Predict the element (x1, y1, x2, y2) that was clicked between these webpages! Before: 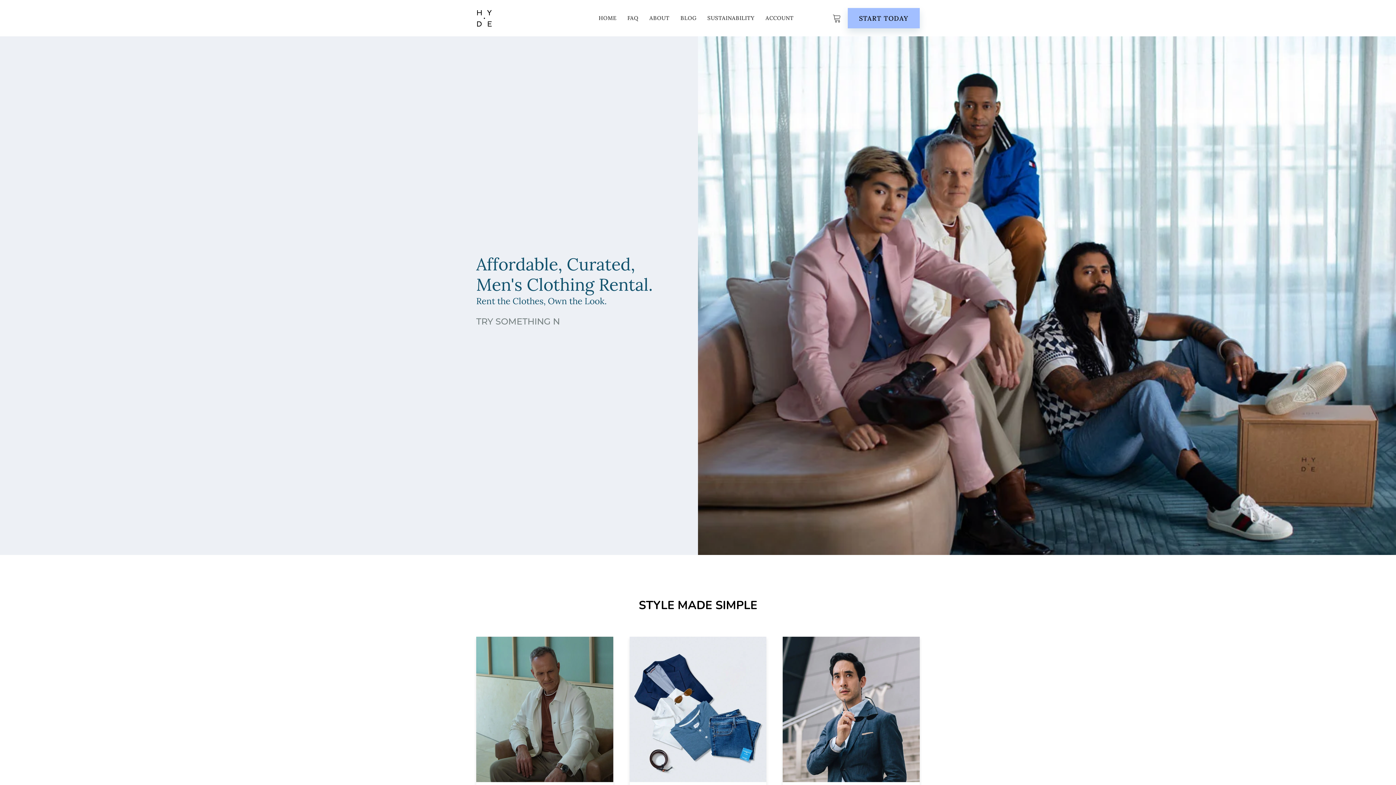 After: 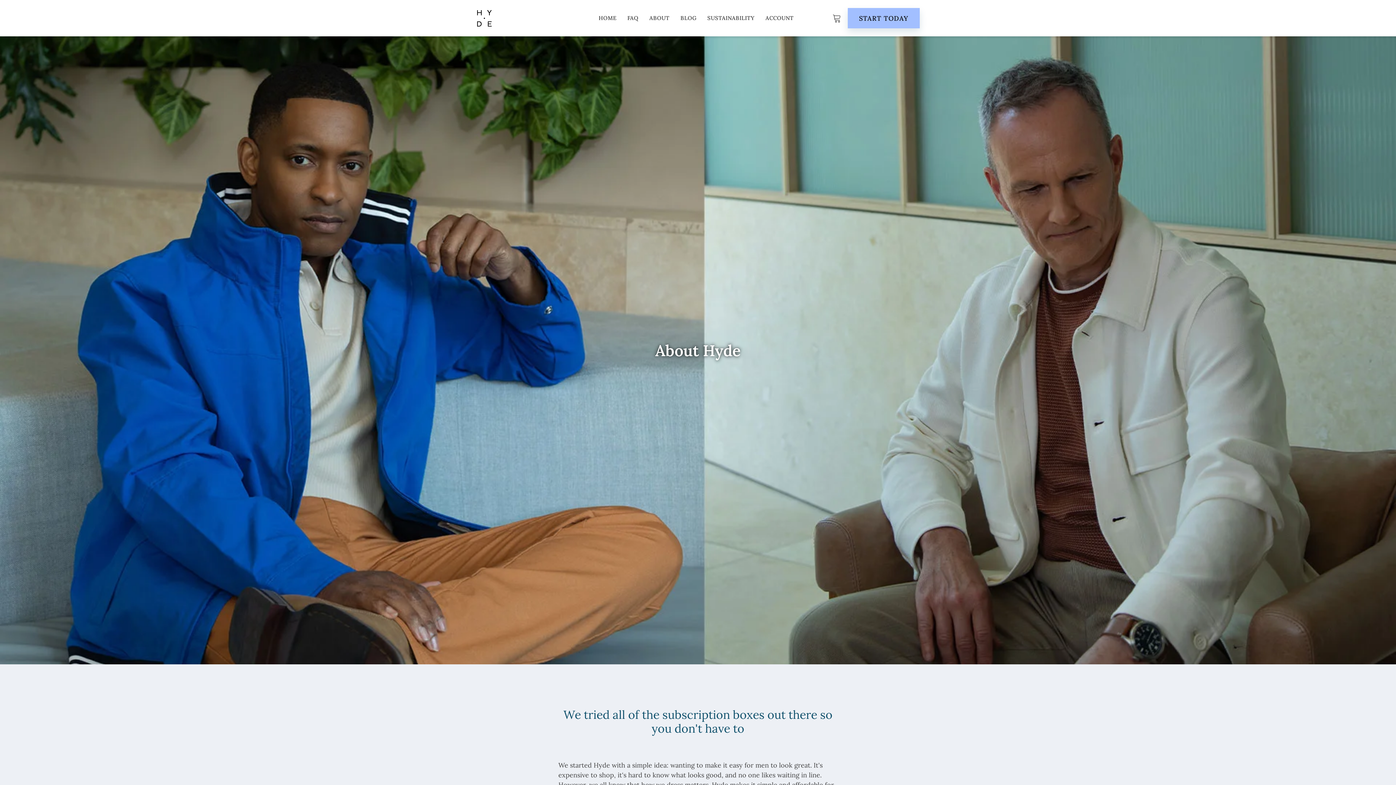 Action: bbox: (646, 10, 673, 25) label: ABOUT